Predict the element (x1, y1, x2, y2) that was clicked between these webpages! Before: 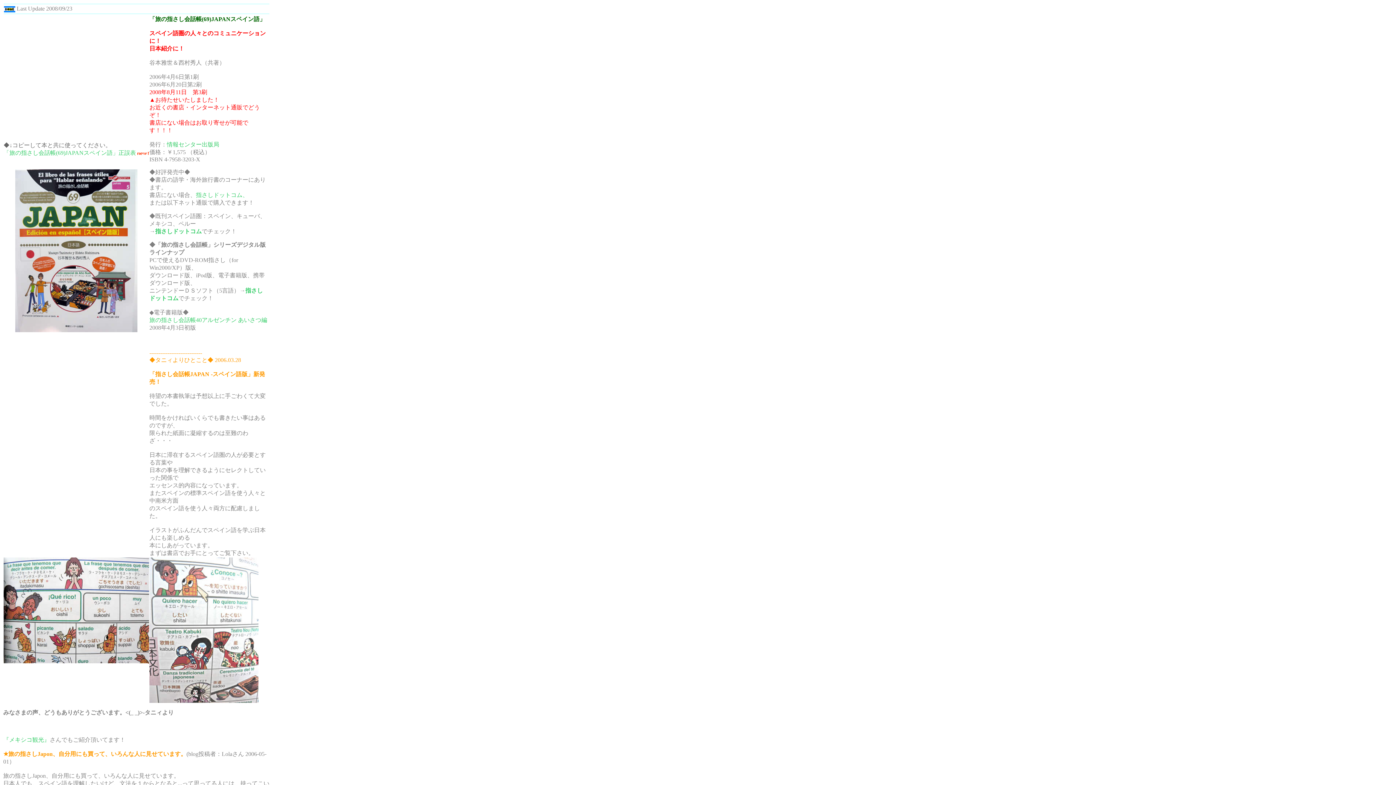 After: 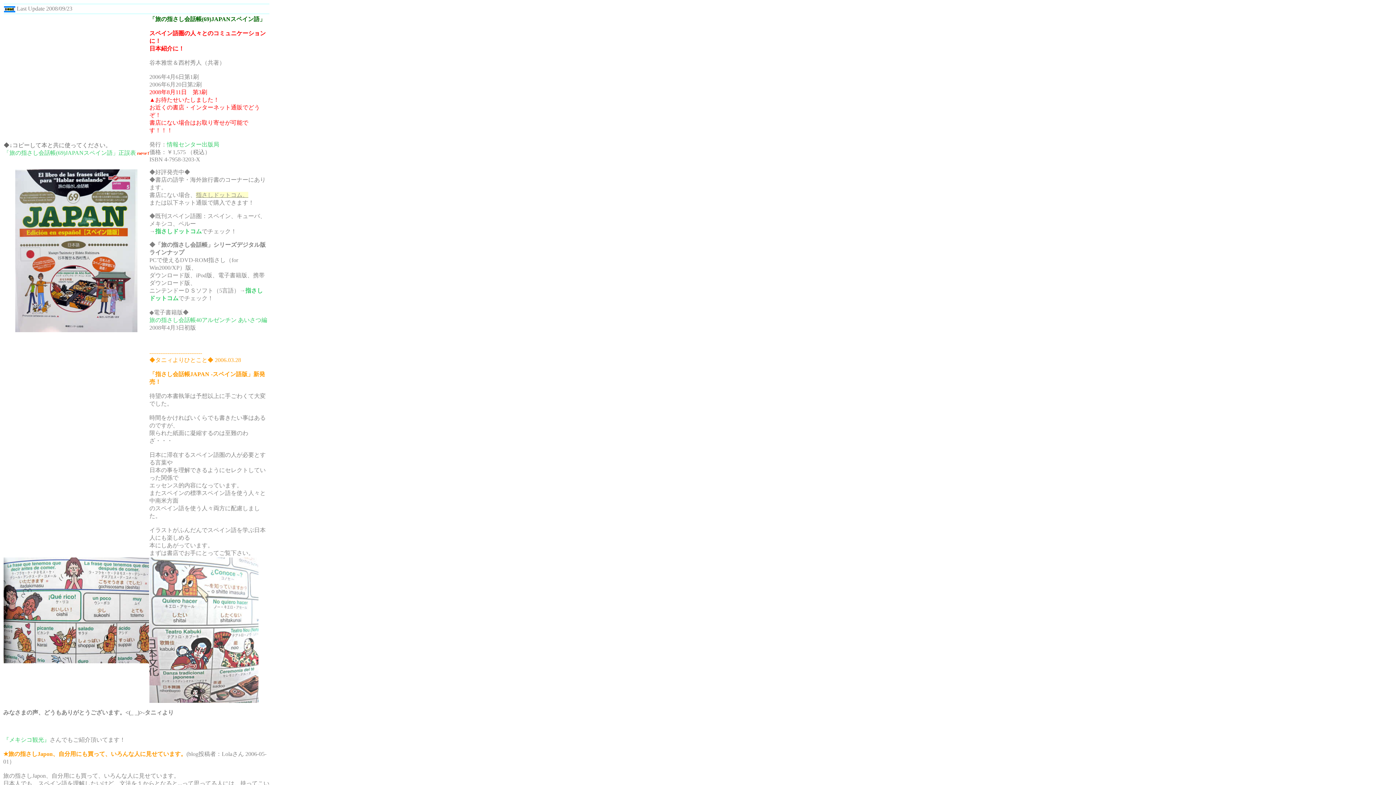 Action: bbox: (196, 192, 248, 198) label: 指さしドットコム、